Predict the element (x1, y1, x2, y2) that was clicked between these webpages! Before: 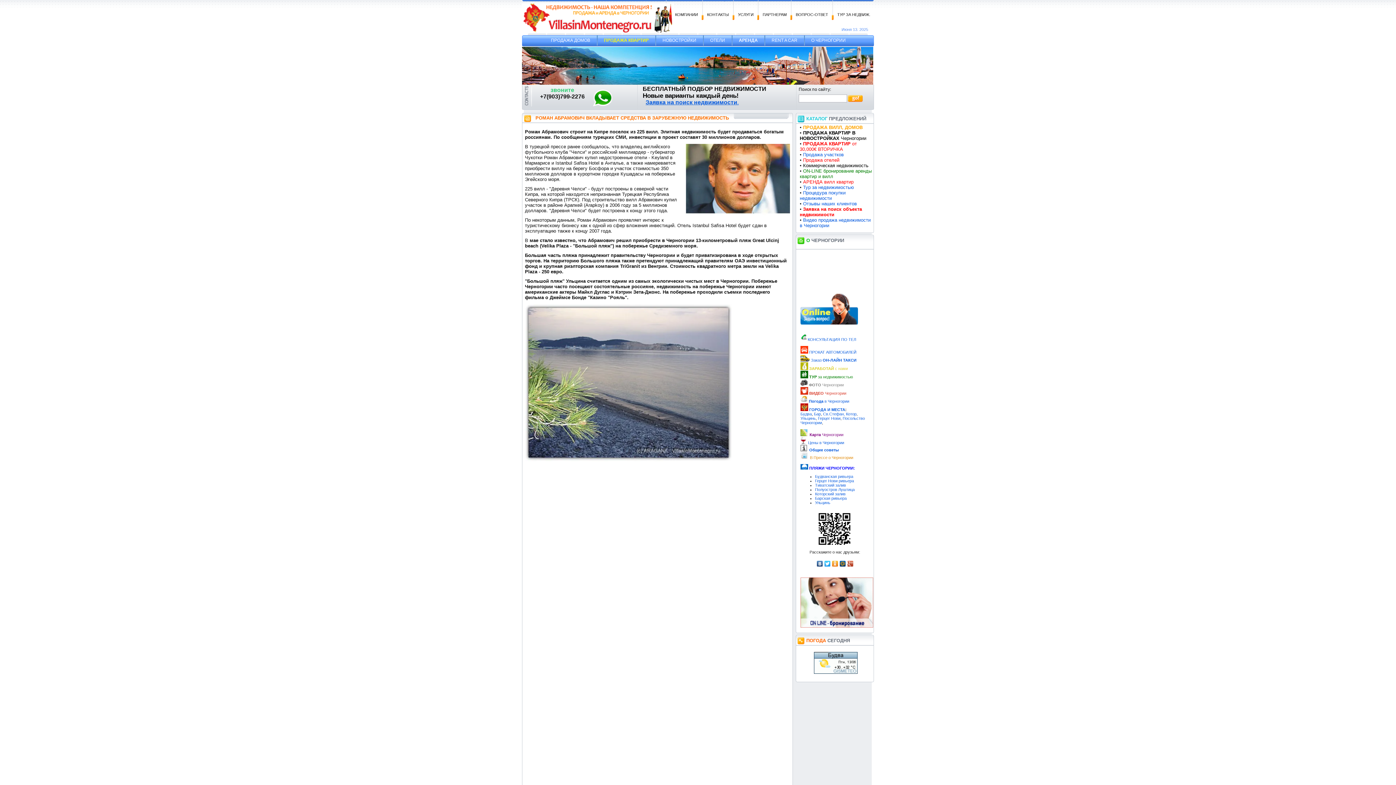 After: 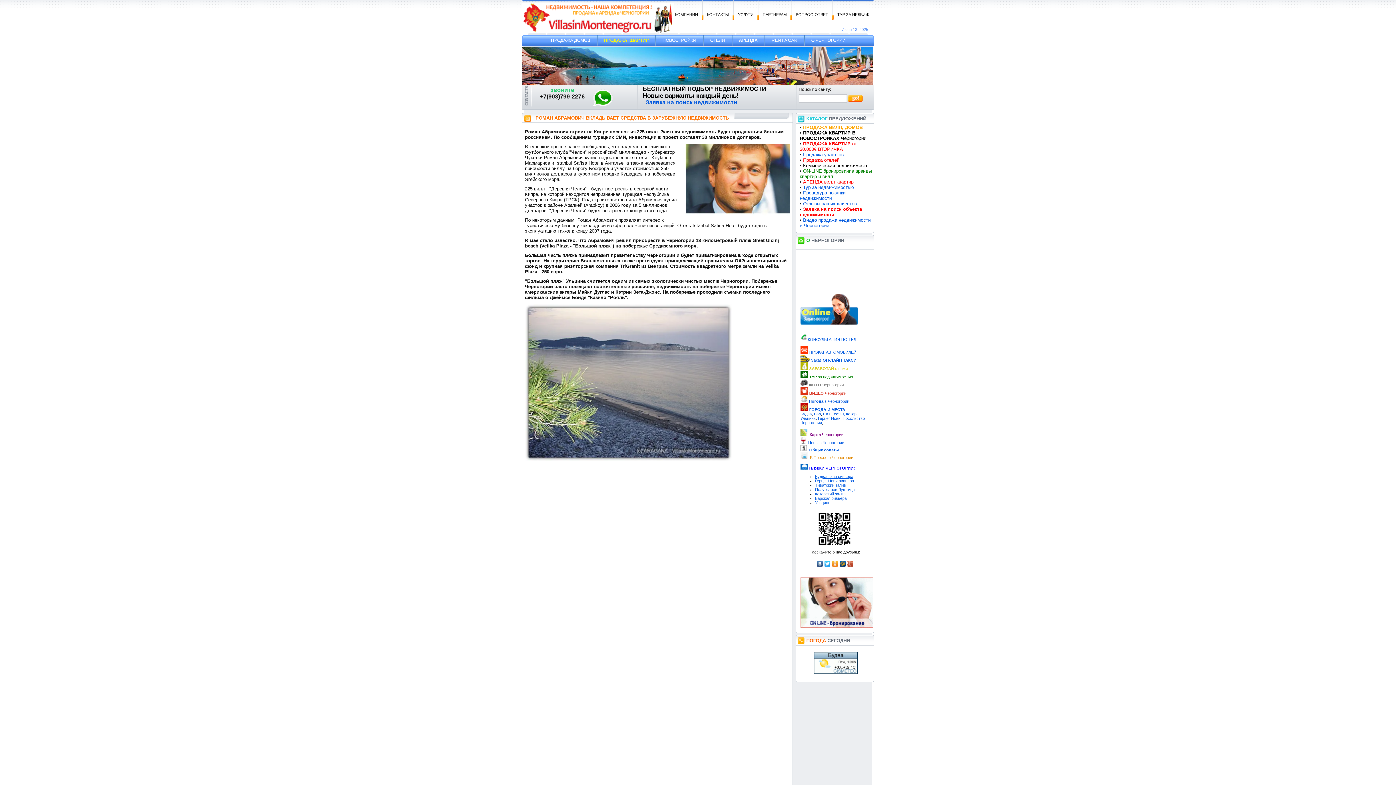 Action: label: Будванская ривьера bbox: (815, 474, 853, 478)